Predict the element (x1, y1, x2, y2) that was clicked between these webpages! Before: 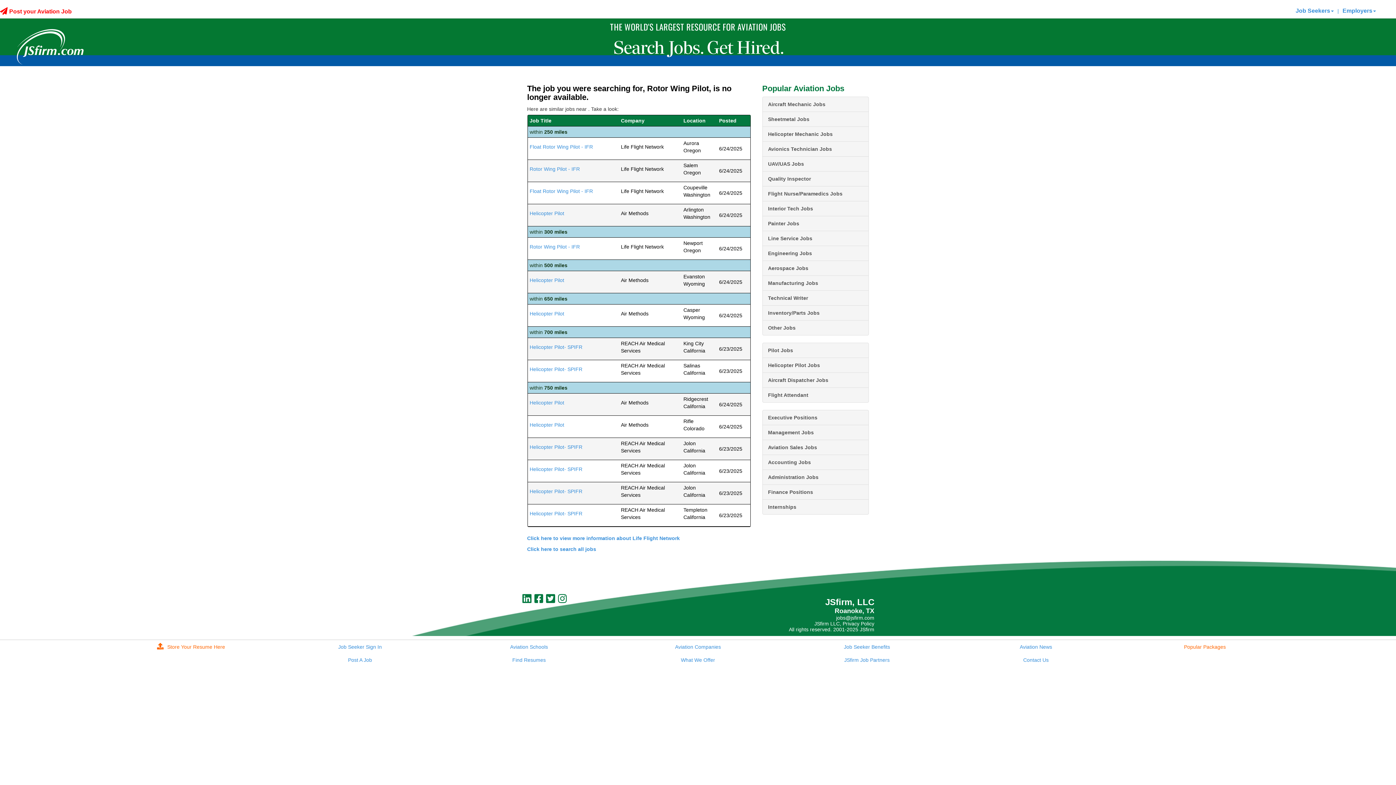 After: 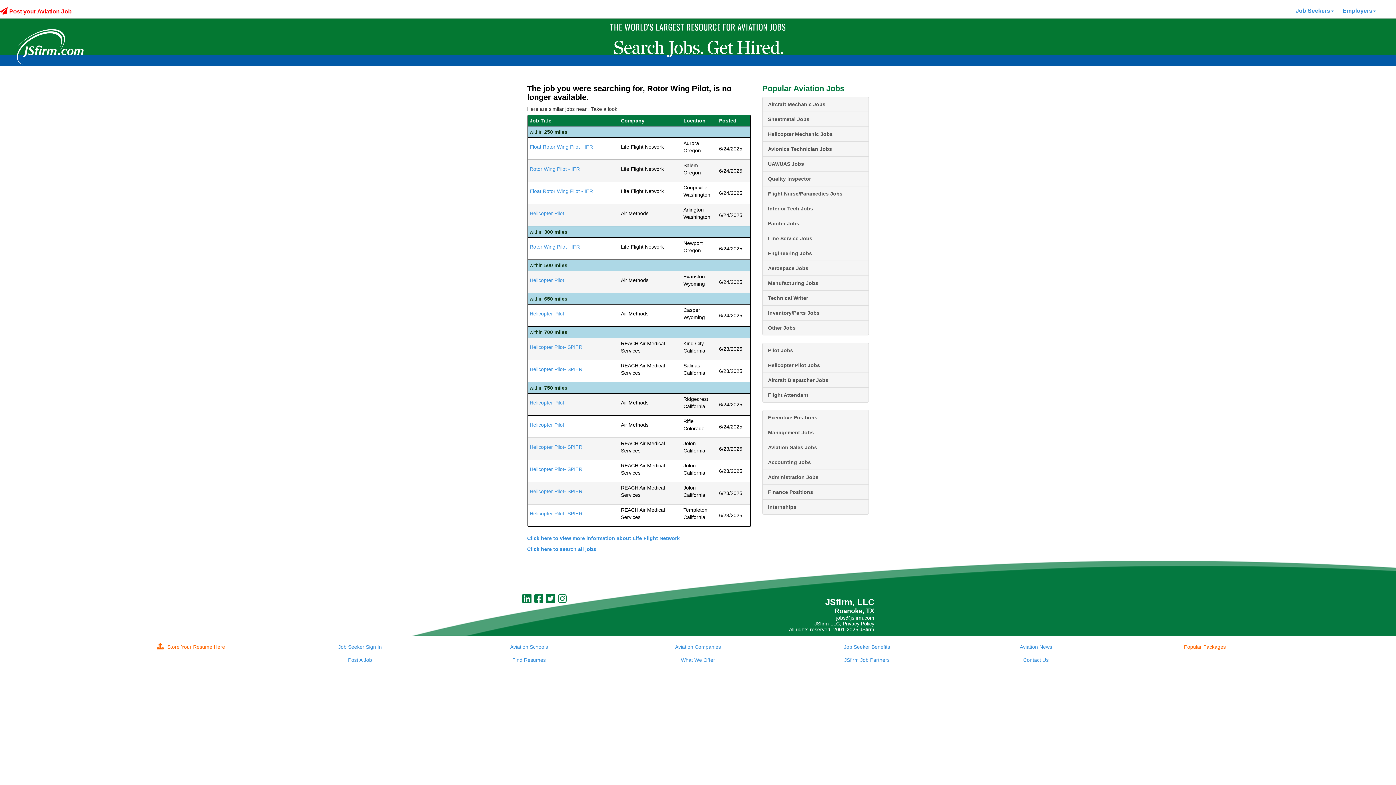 Action: bbox: (836, 615, 874, 621) label: jobs@jsfirm.com